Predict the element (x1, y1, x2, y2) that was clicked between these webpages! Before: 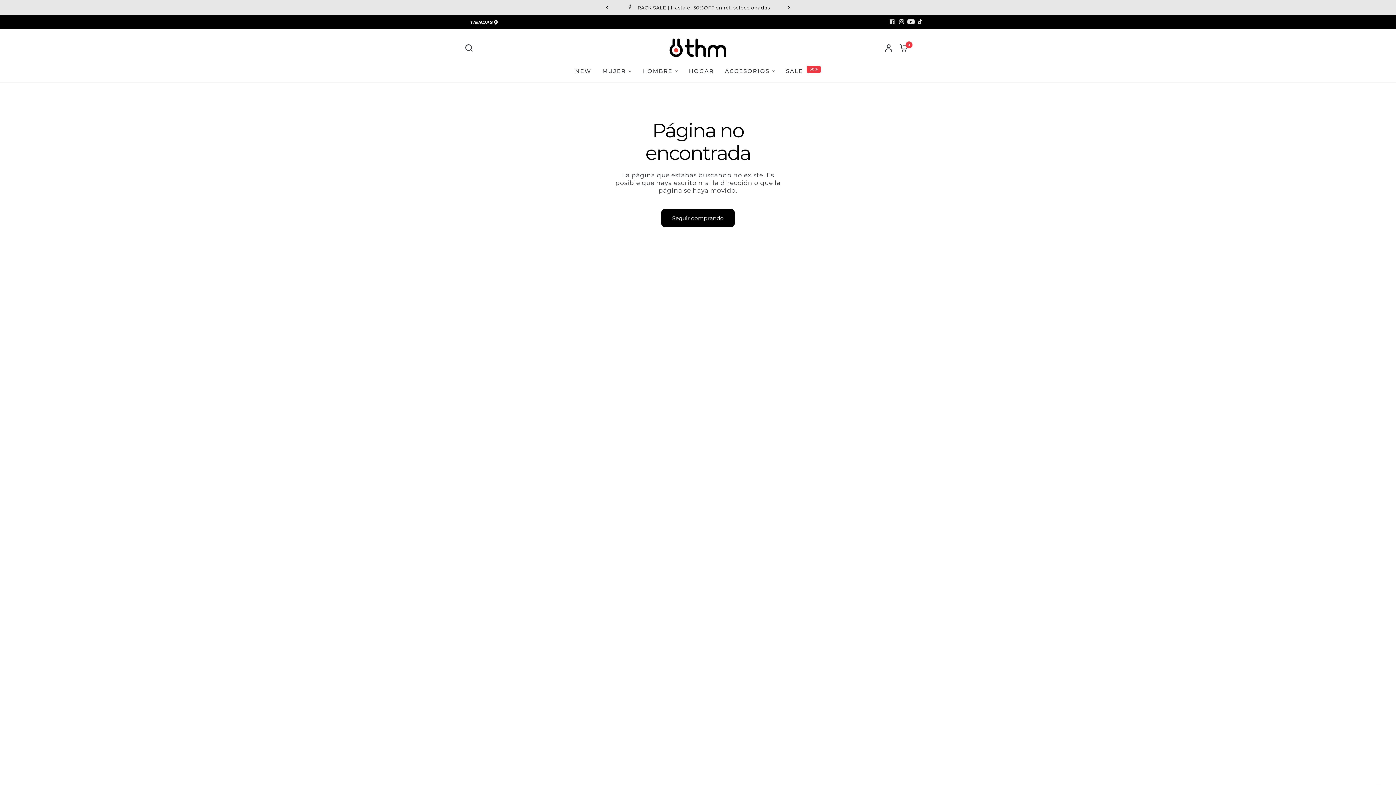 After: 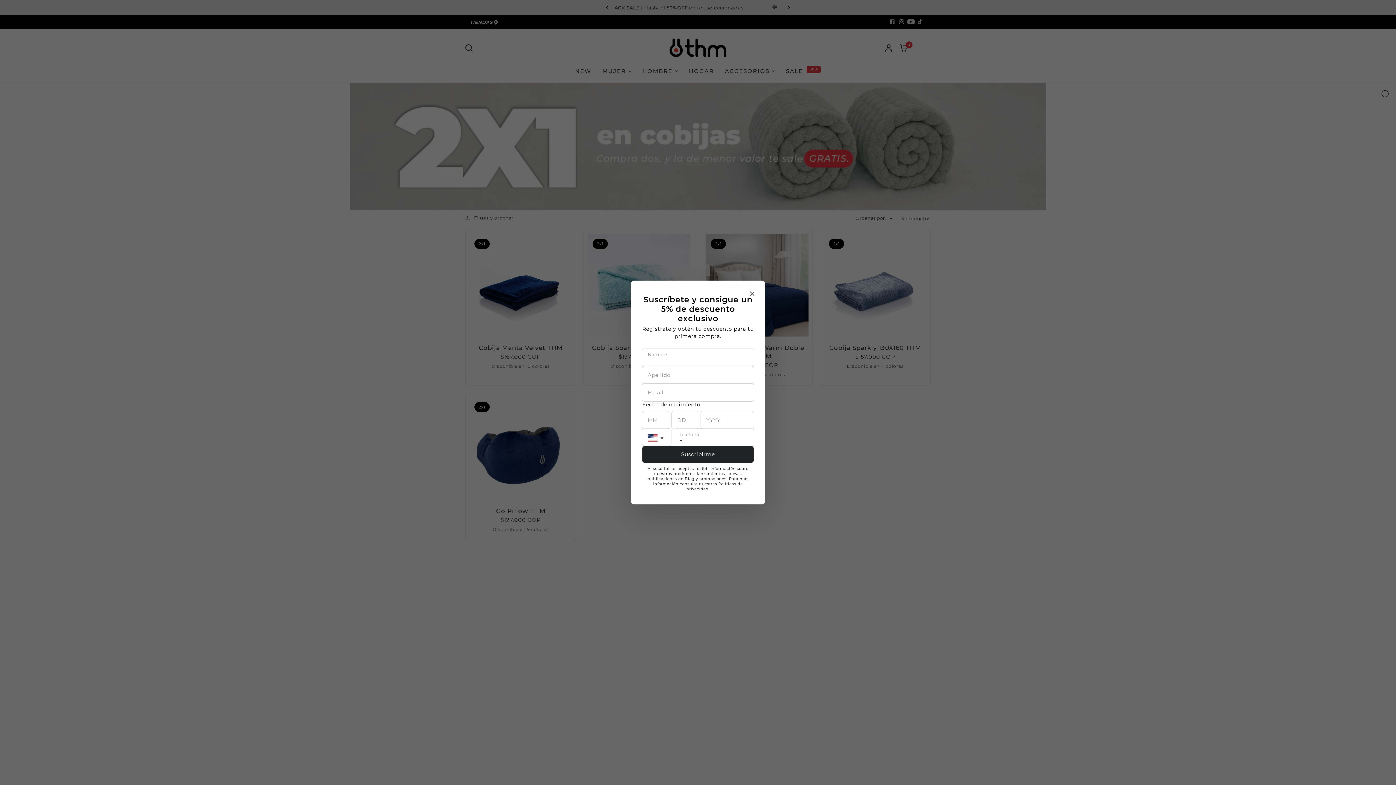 Action: bbox: (689, 66, 714, 75) label: HOGAR